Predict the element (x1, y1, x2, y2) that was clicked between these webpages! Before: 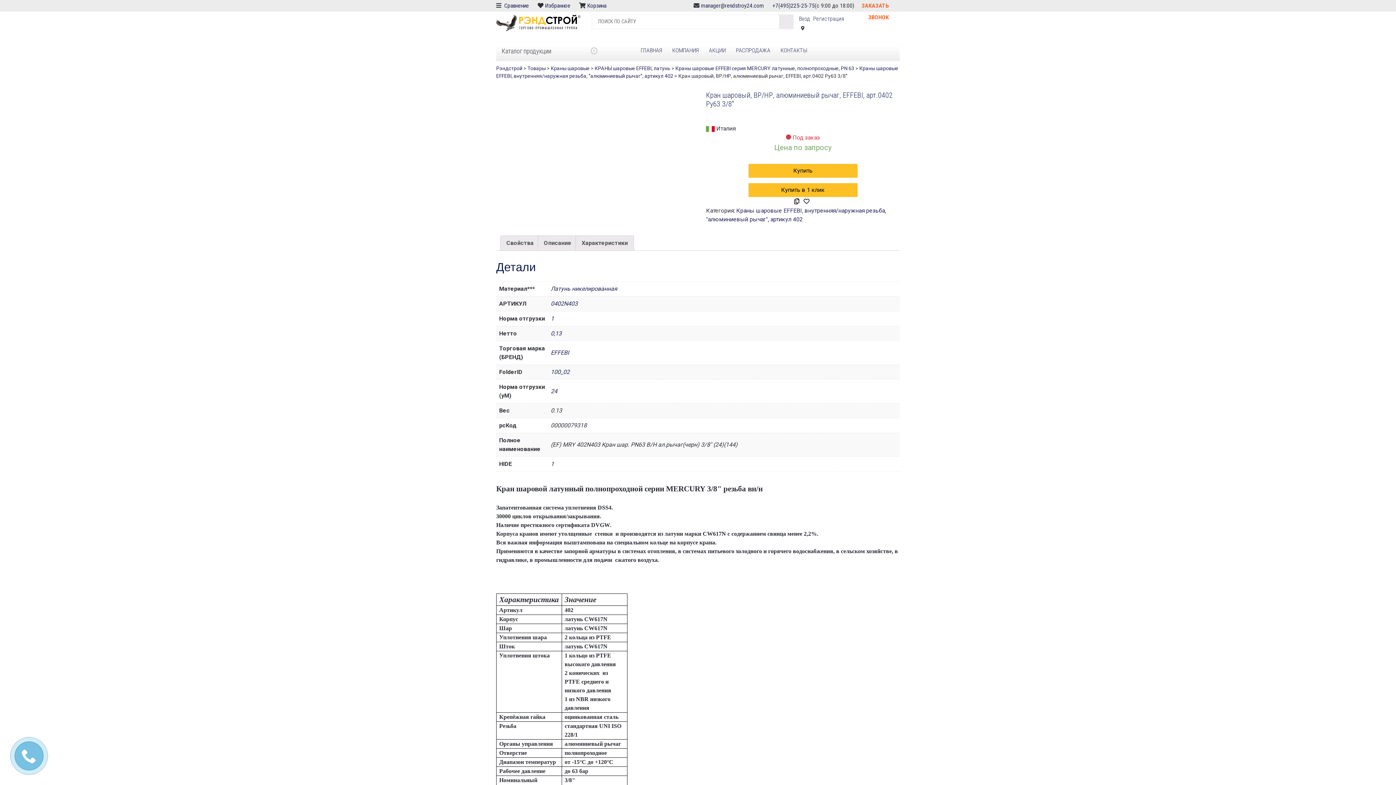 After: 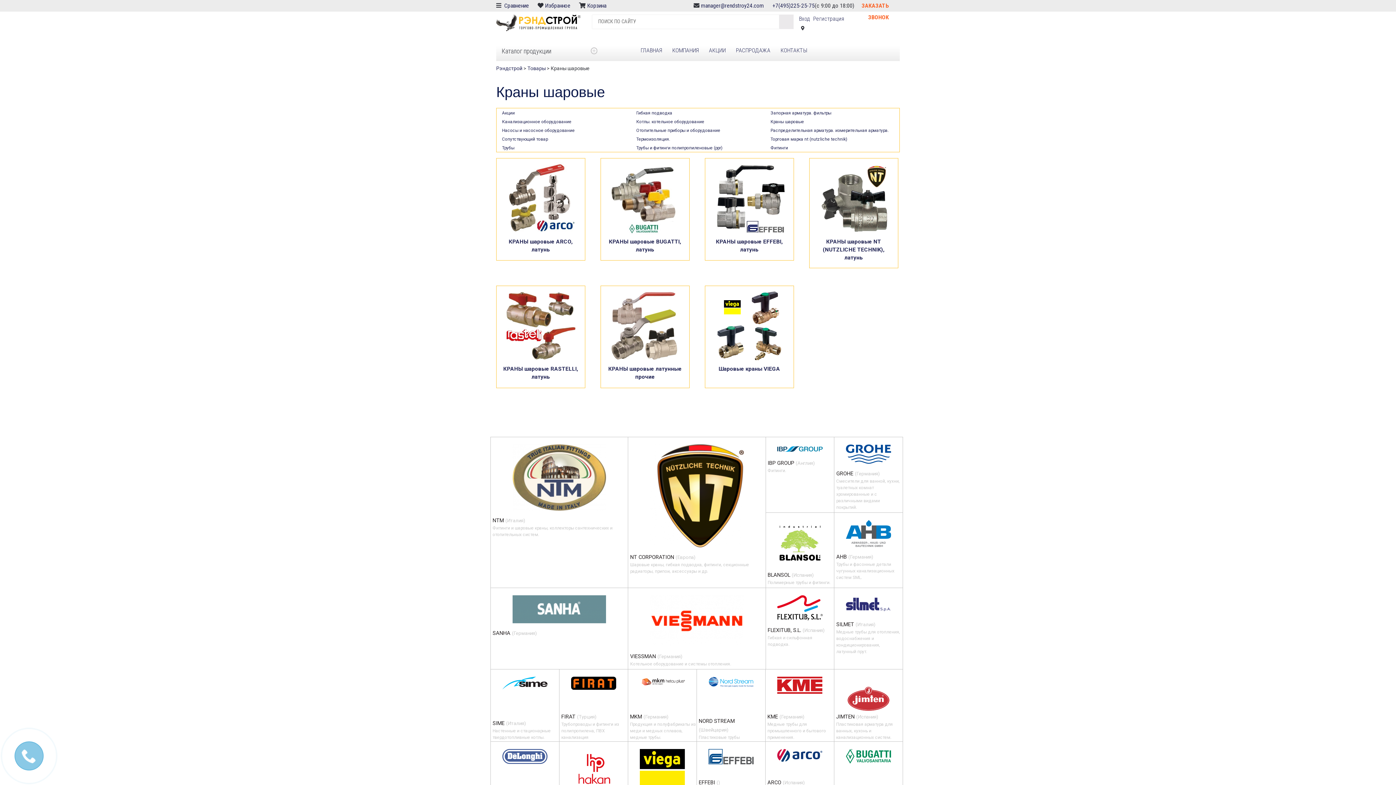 Action: bbox: (550, 65, 589, 71) label: Краны шаровые